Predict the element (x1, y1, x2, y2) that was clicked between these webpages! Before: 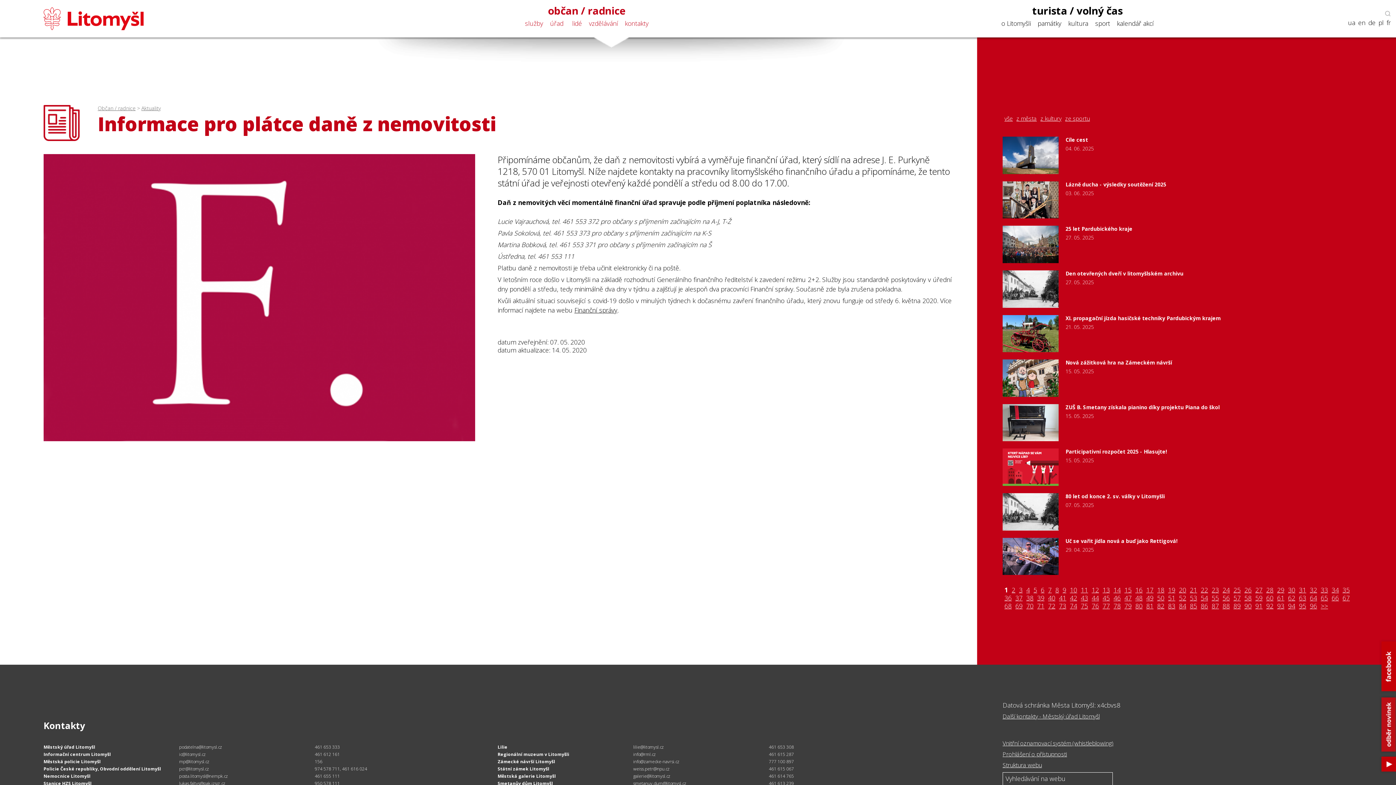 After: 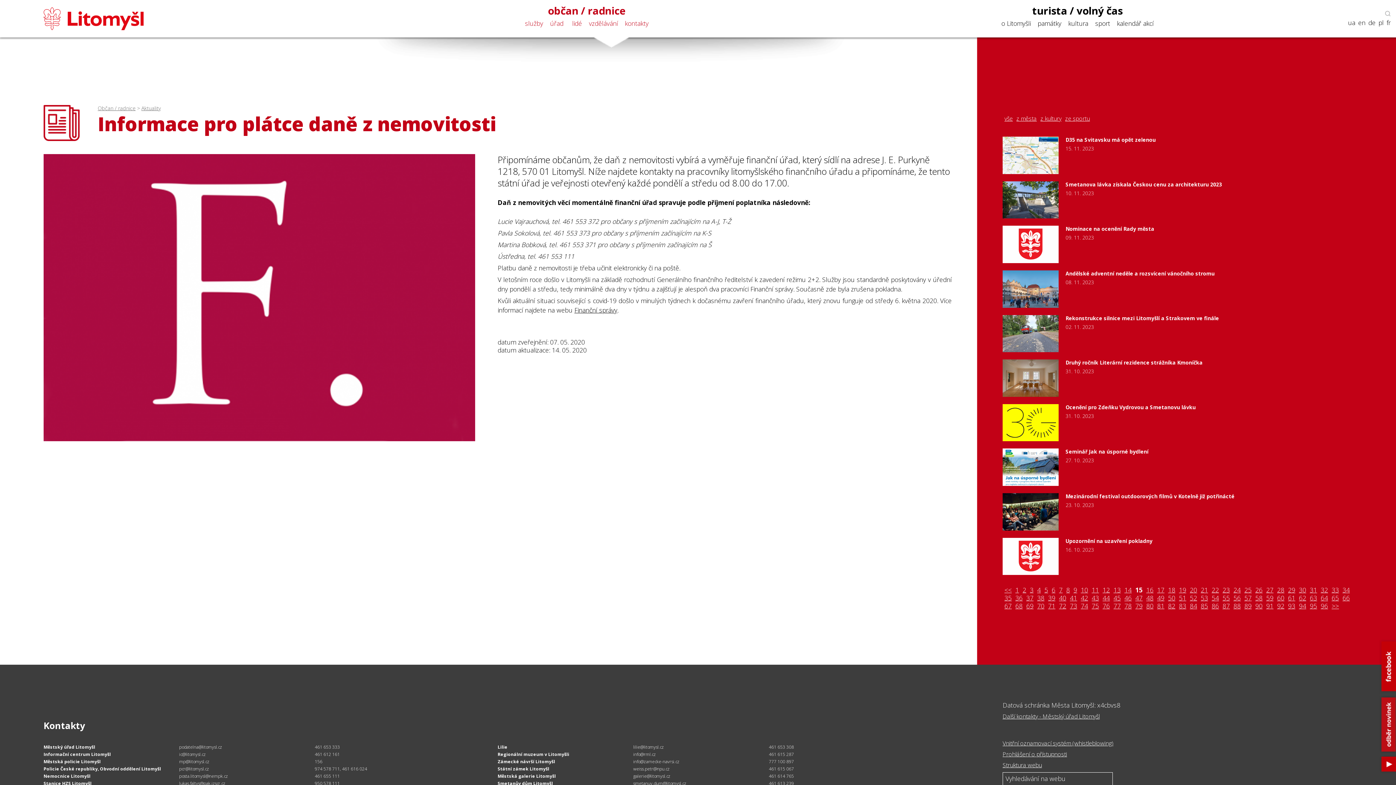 Action: bbox: (1122, 586, 1133, 594) label: 15